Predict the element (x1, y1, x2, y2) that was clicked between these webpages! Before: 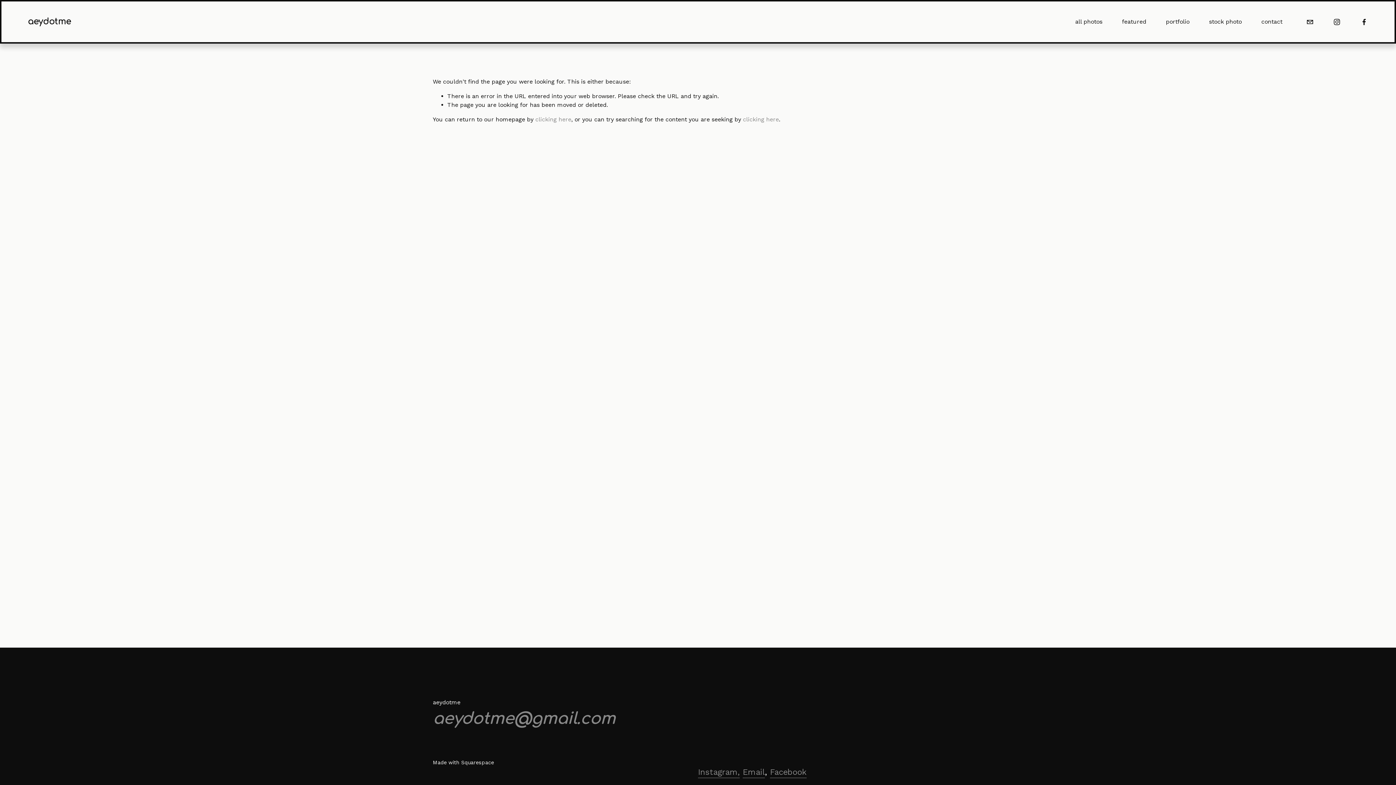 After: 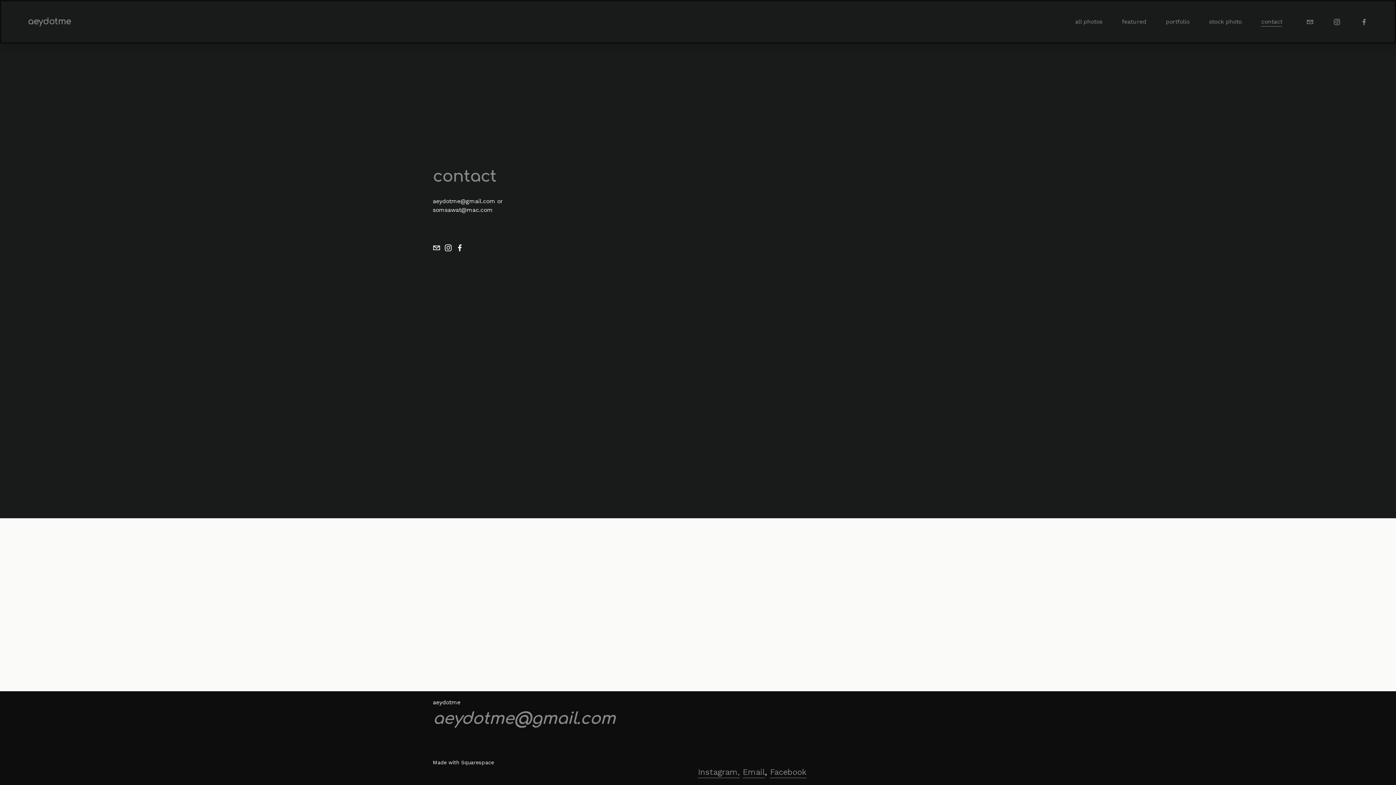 Action: bbox: (1261, 16, 1282, 26) label: contact